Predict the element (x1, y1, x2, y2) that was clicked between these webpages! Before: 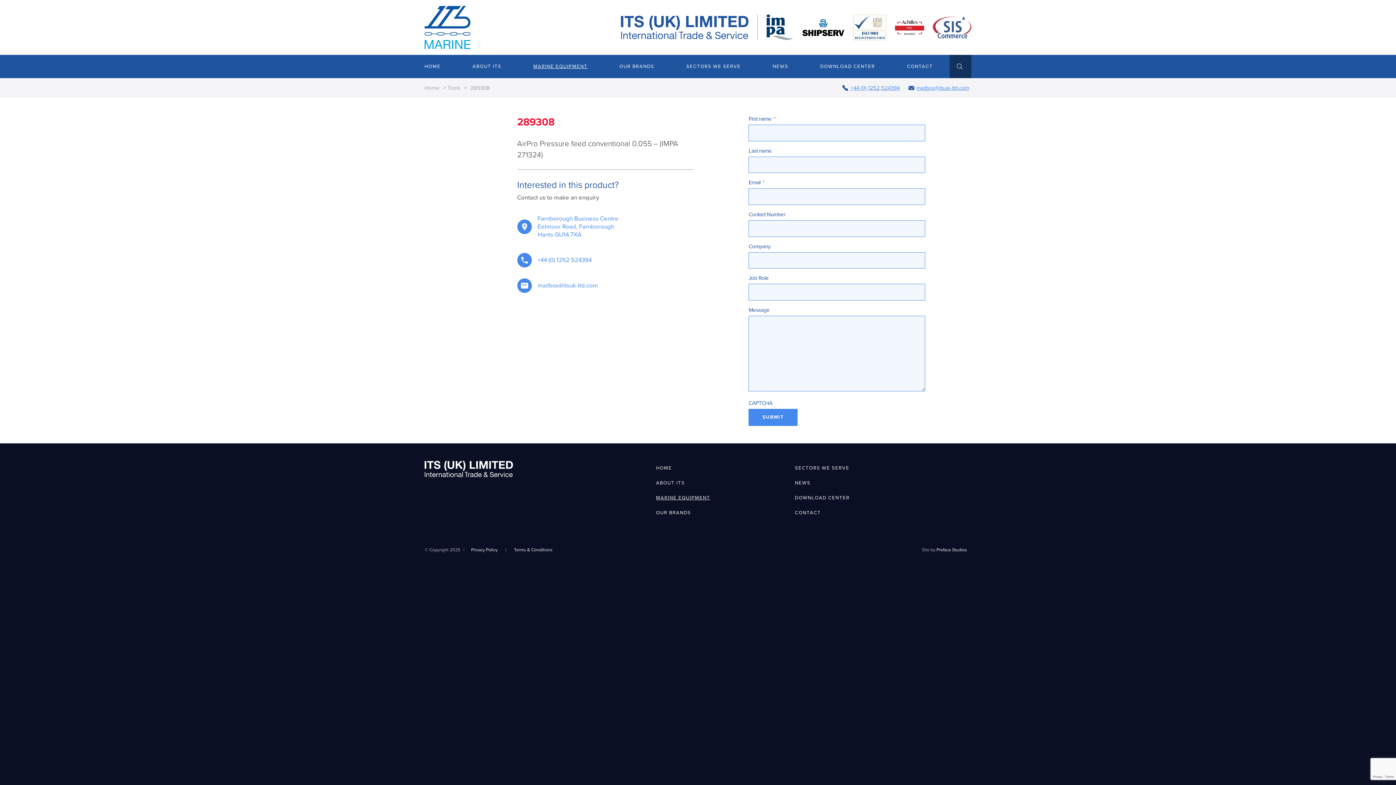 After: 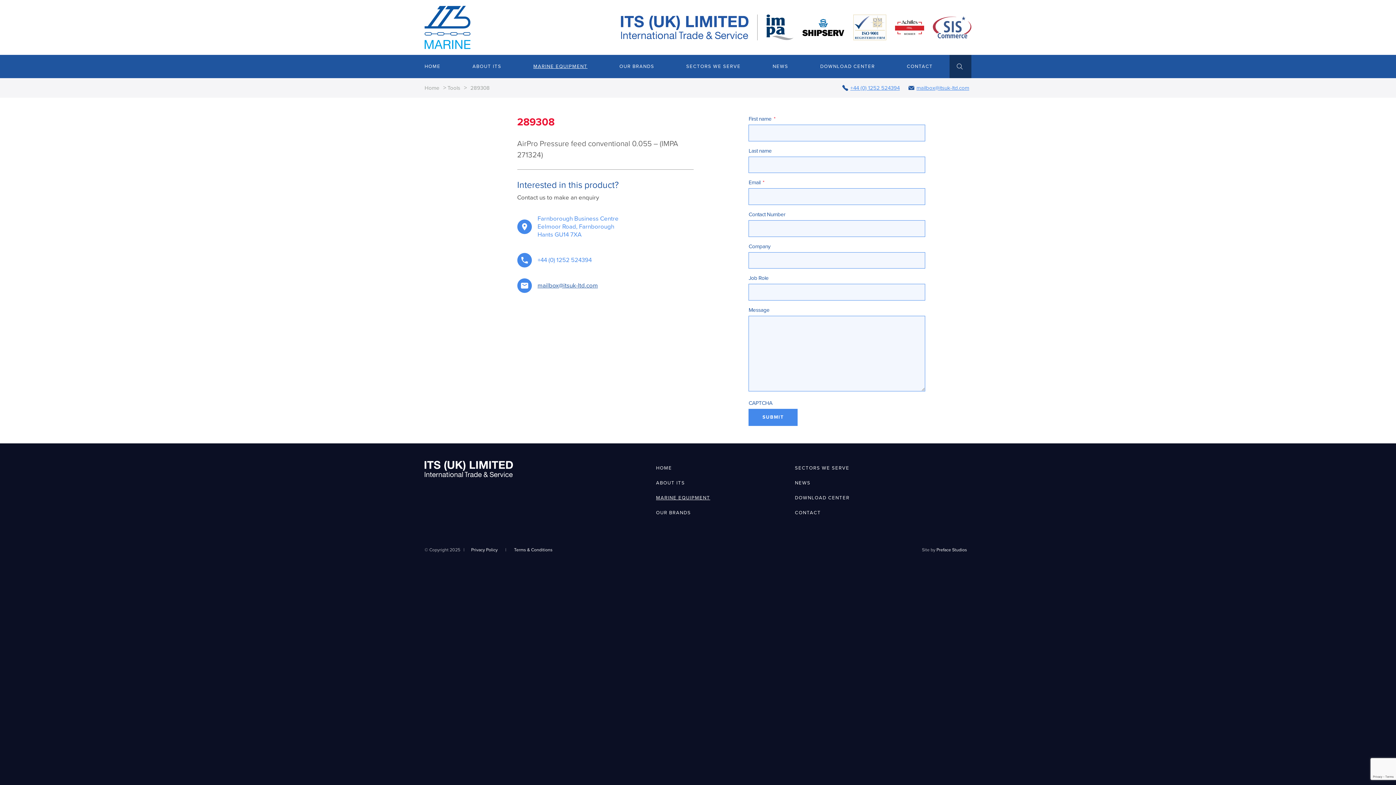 Action: bbox: (533, 277, 602, 294) label: mailbox@itsuk-ltd.com